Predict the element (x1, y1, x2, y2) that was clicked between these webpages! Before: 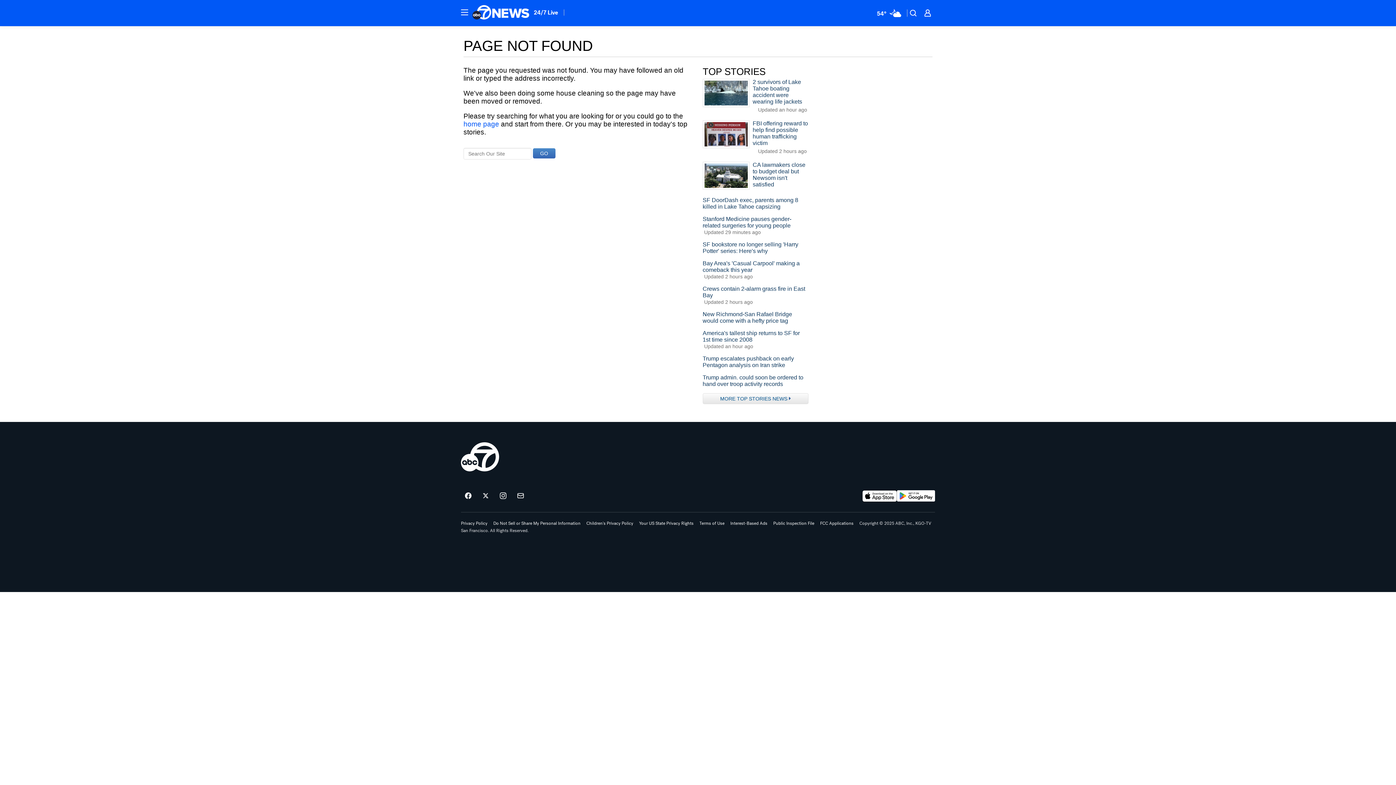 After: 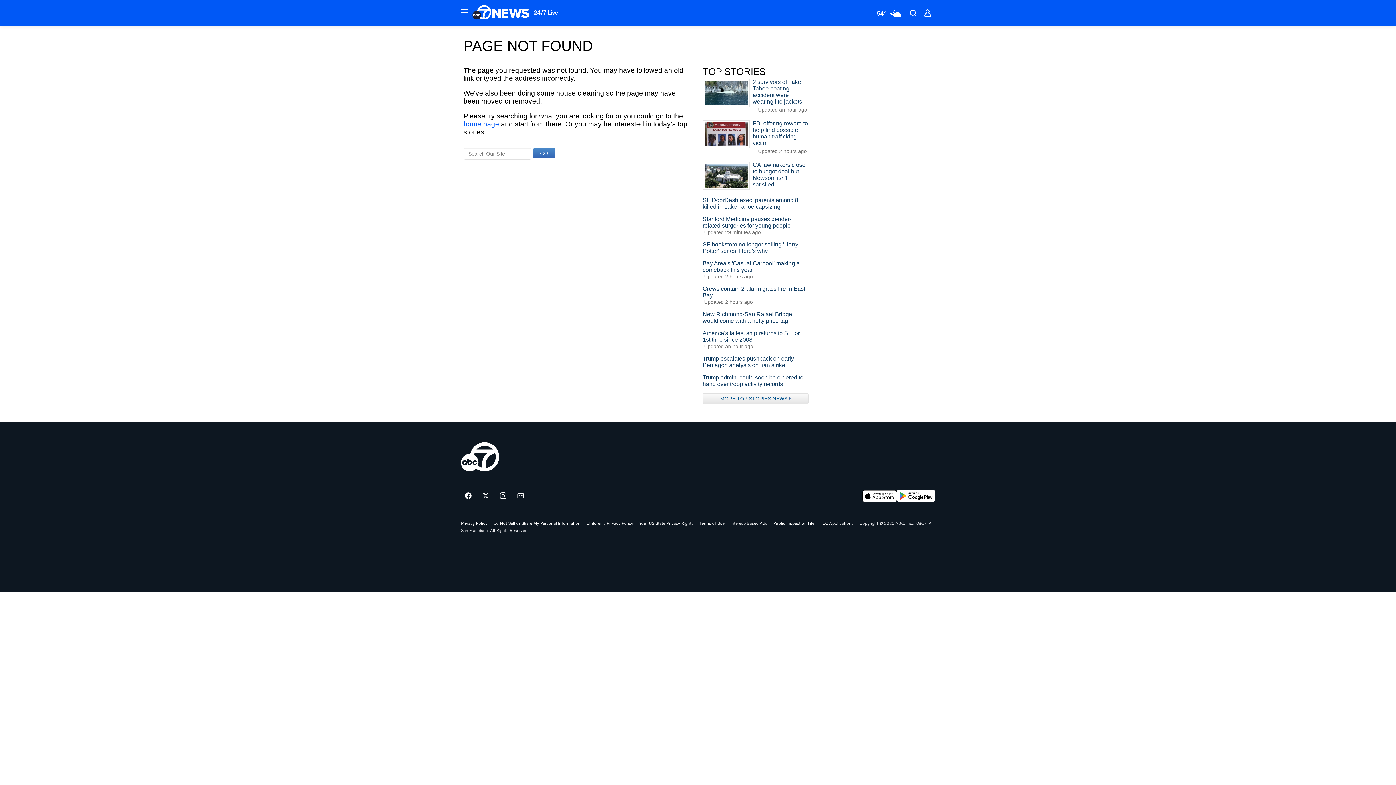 Action: label: Download ABC7 San Francisco on Google Play bbox: (897, 490, 935, 502)